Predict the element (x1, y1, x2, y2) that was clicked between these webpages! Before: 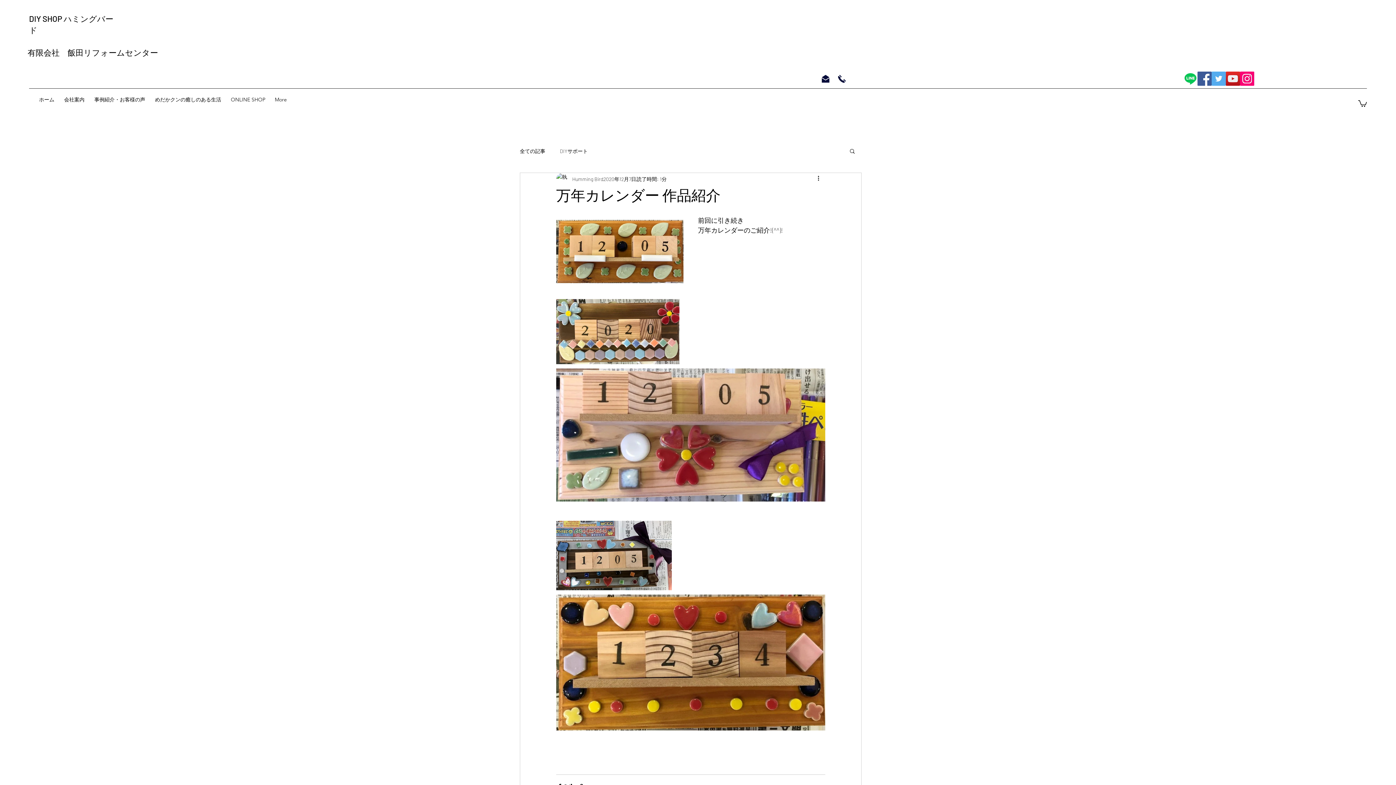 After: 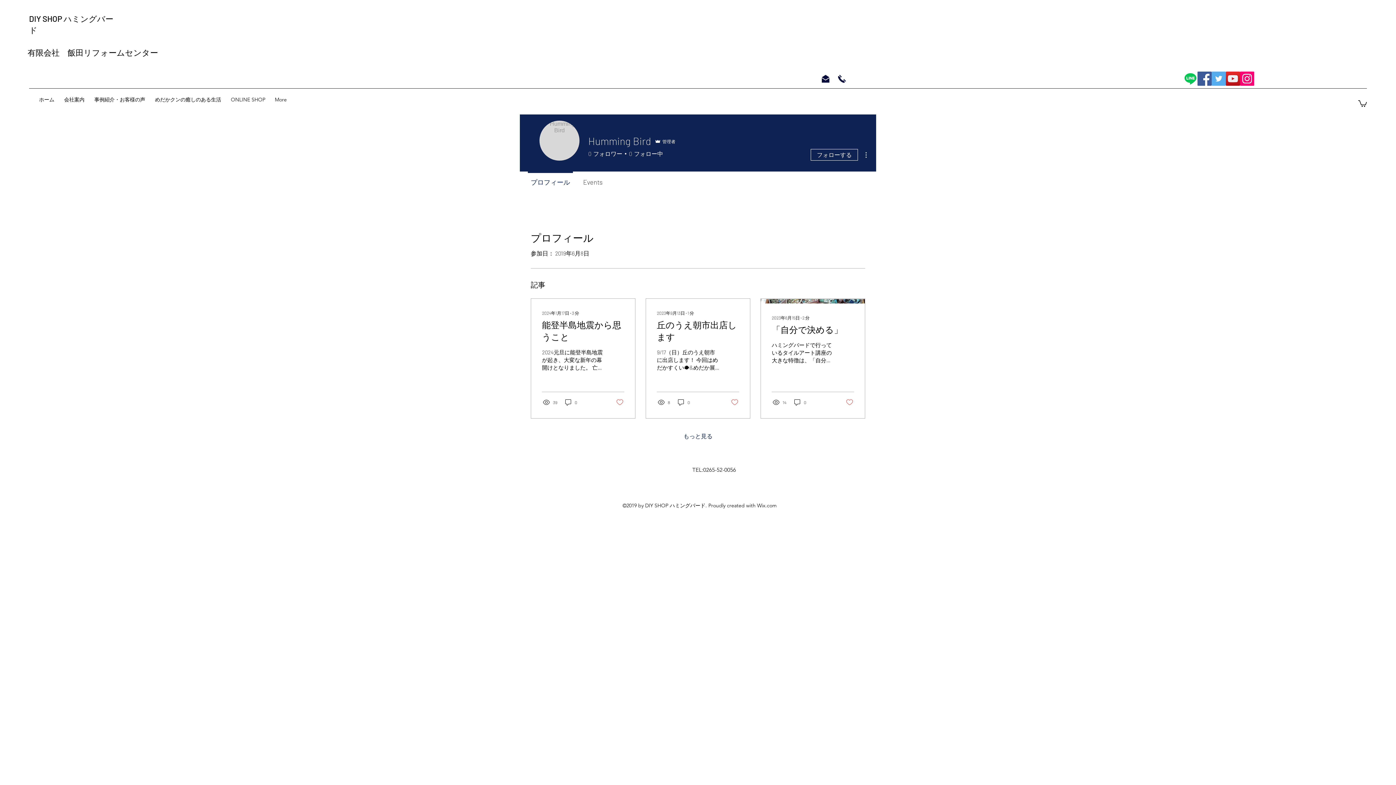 Action: label: Humming Bird bbox: (572, 175, 603, 182)